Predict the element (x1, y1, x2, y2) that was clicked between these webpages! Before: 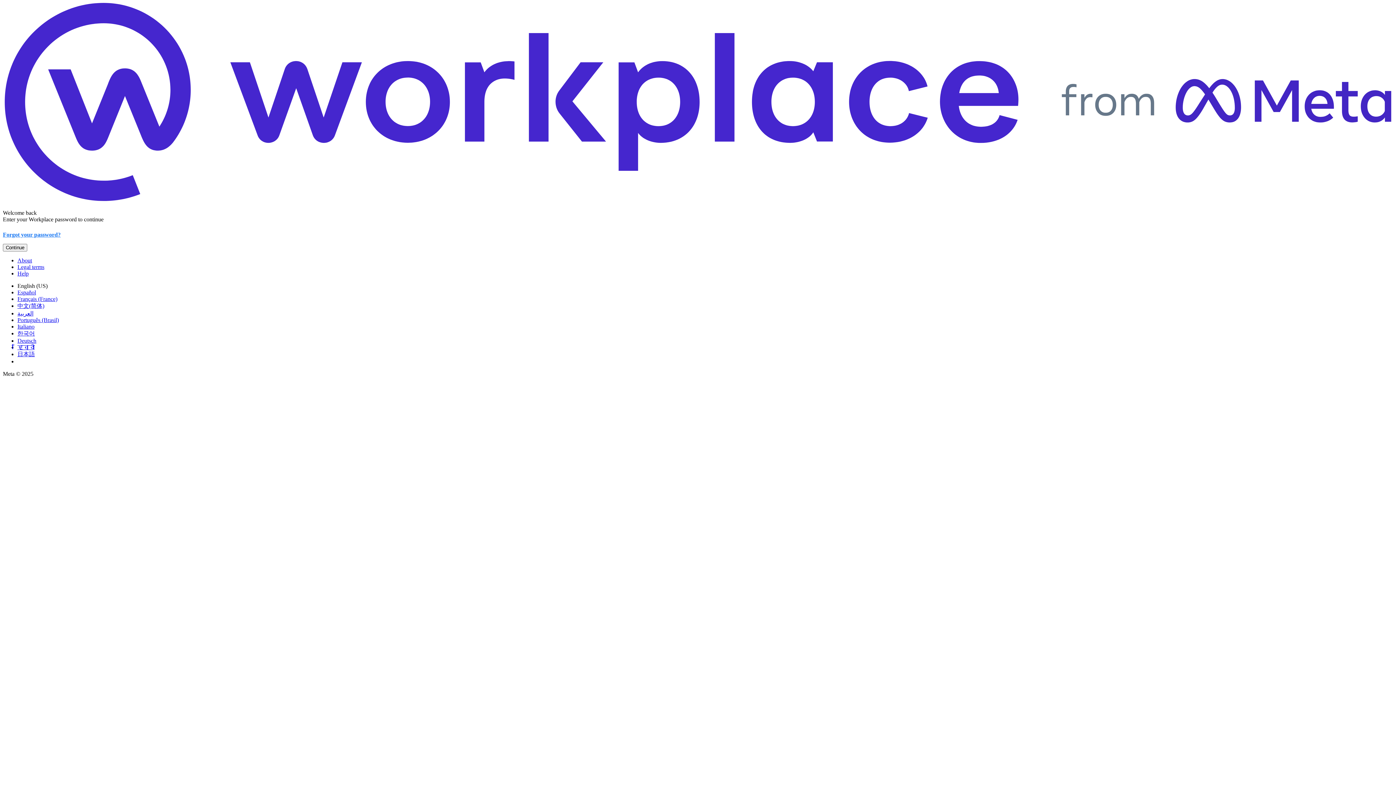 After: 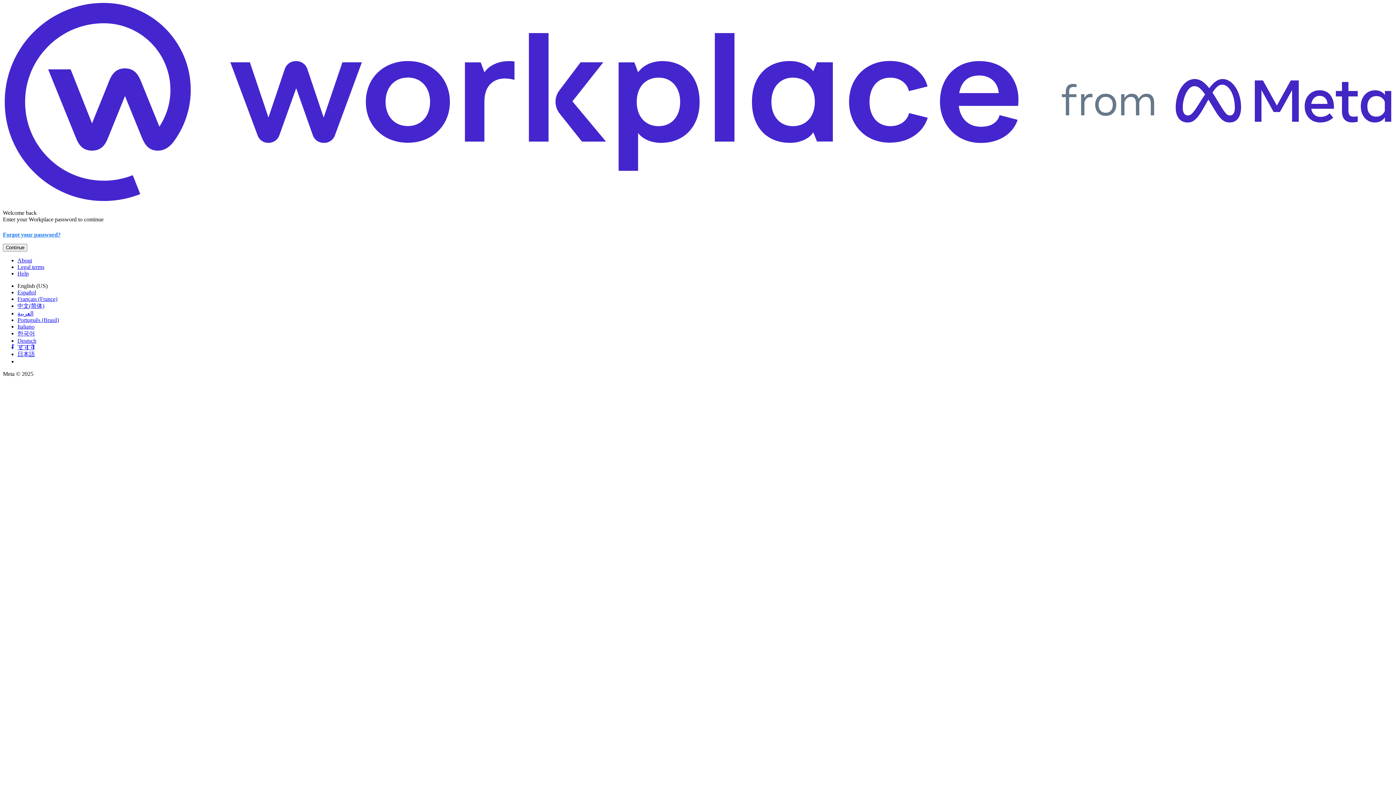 Action: bbox: (17, 302, 44, 308) label: 中文(简体)